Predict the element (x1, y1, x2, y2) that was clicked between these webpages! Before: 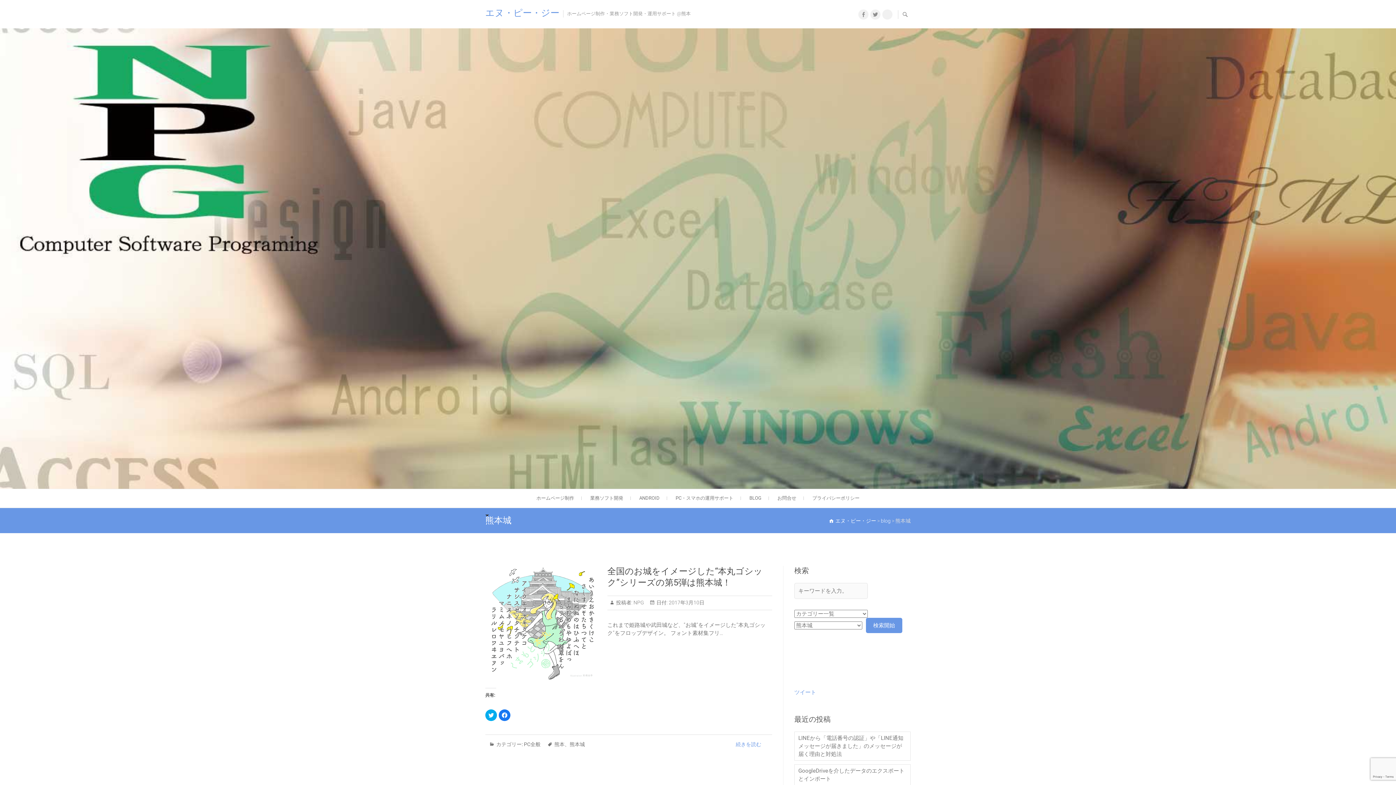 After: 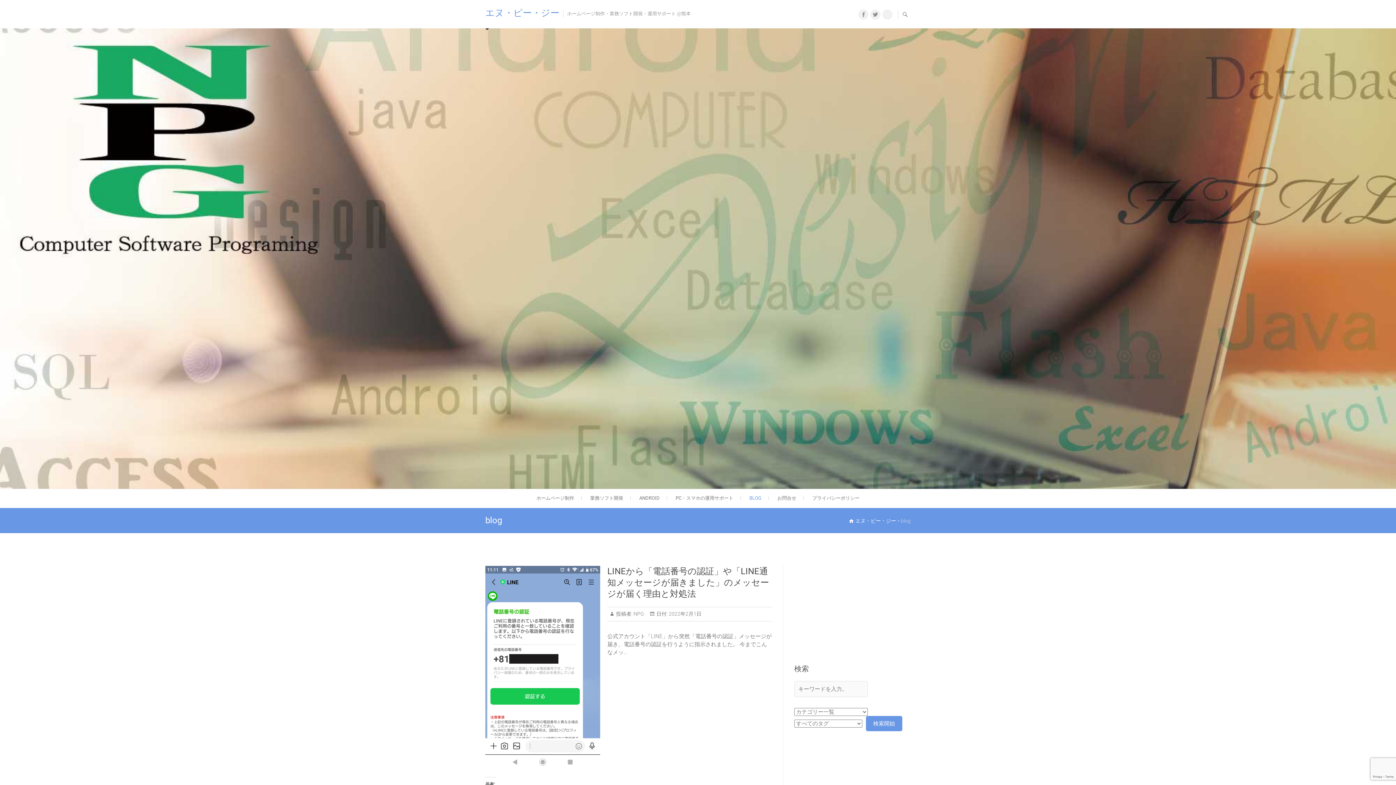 Action: label: BLOG bbox: (742, 489, 768, 508)